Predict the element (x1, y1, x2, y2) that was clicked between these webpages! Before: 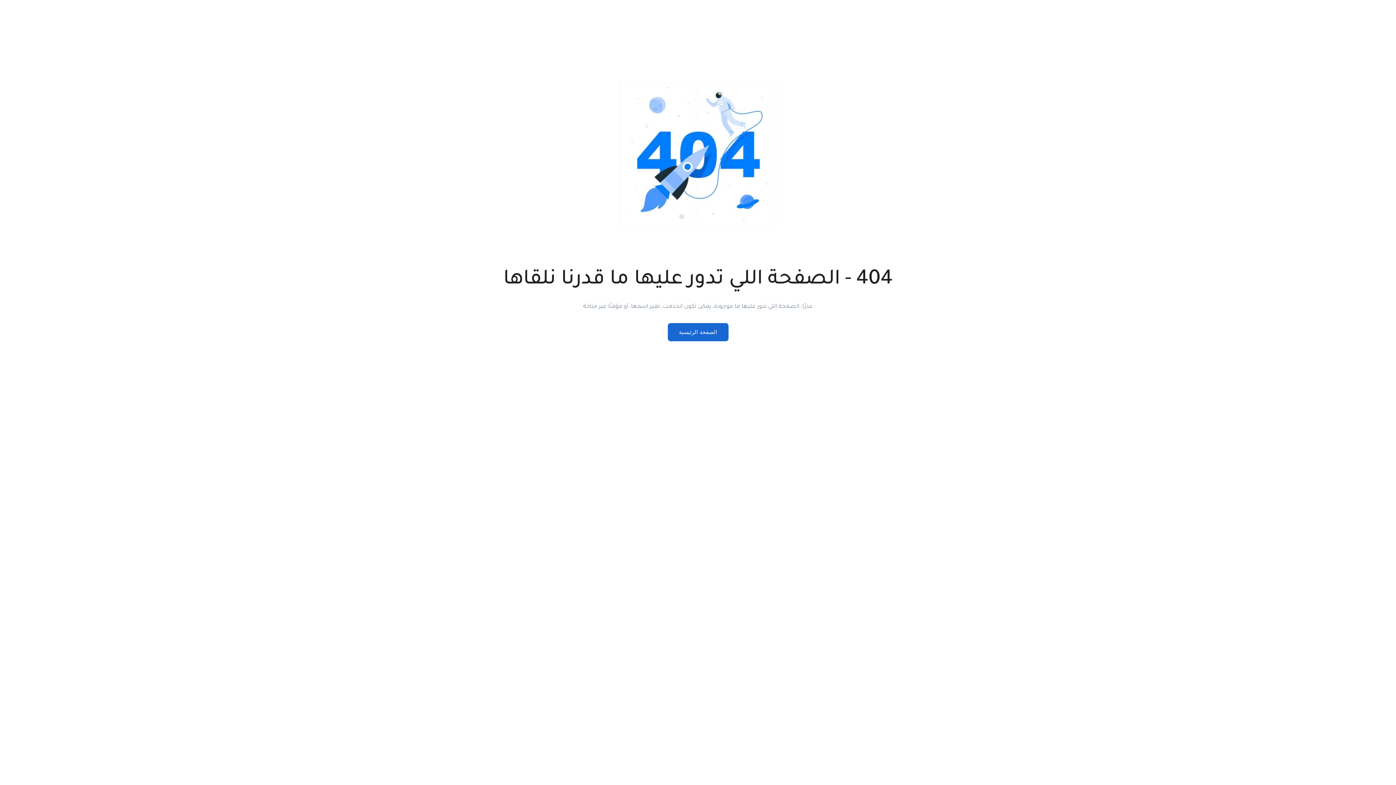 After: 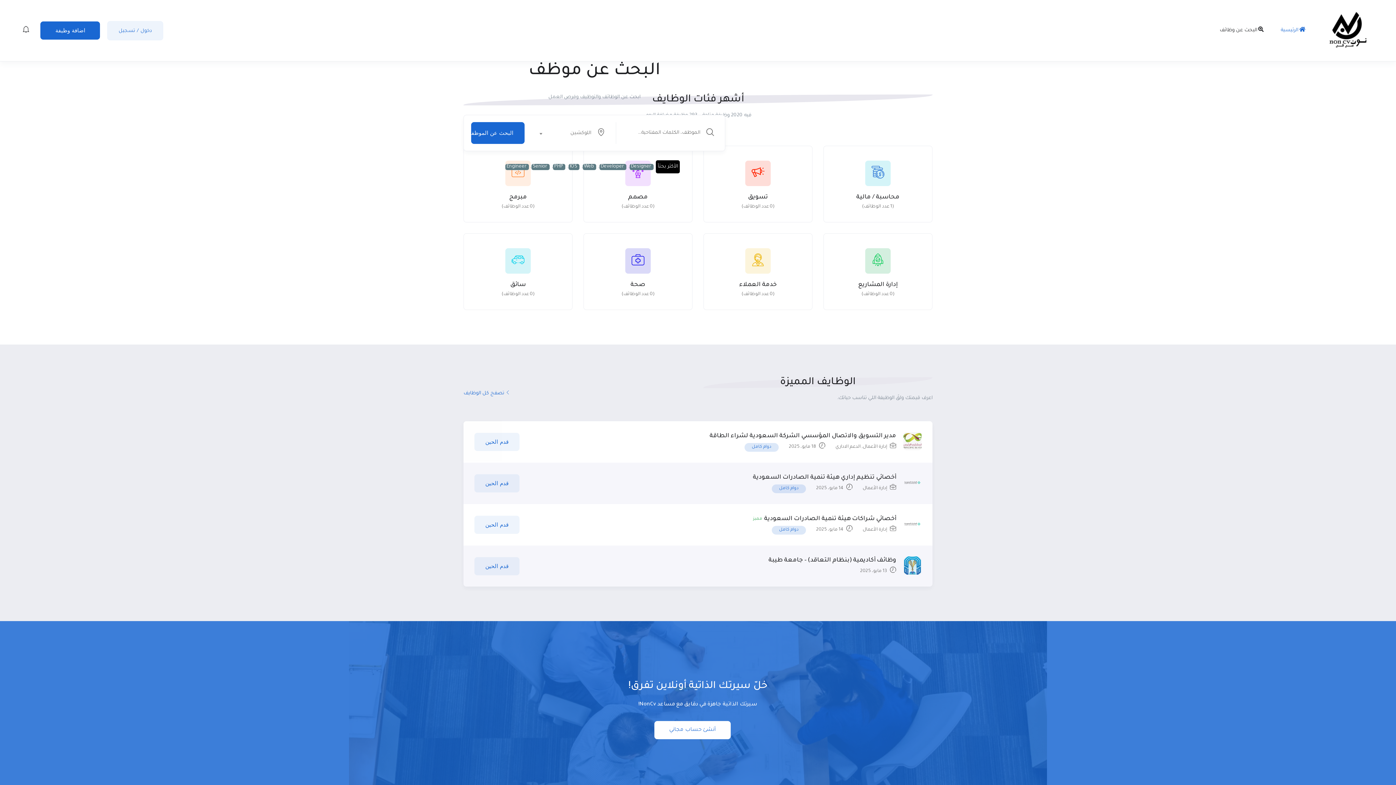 Action: bbox: (667, 323, 728, 341) label: الصفحة الرئيسية